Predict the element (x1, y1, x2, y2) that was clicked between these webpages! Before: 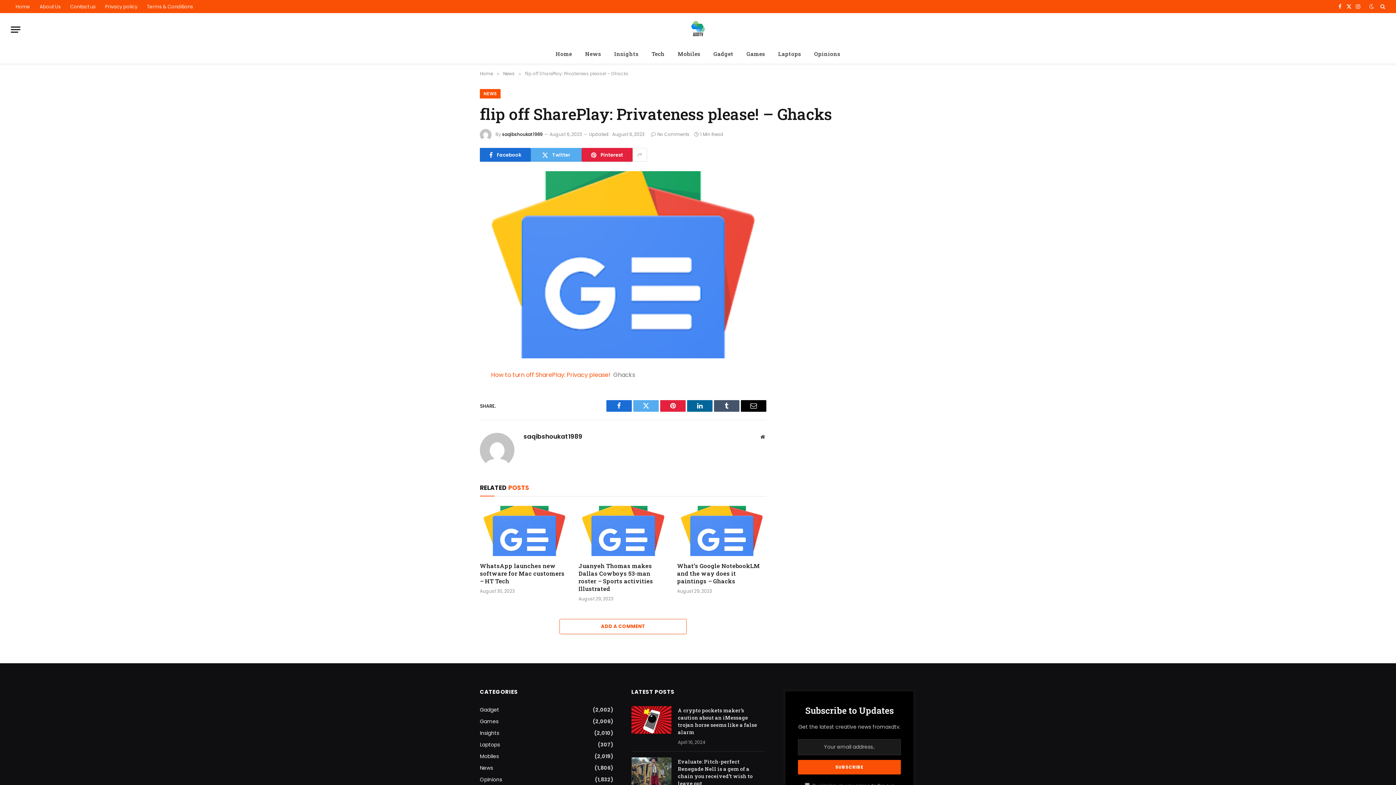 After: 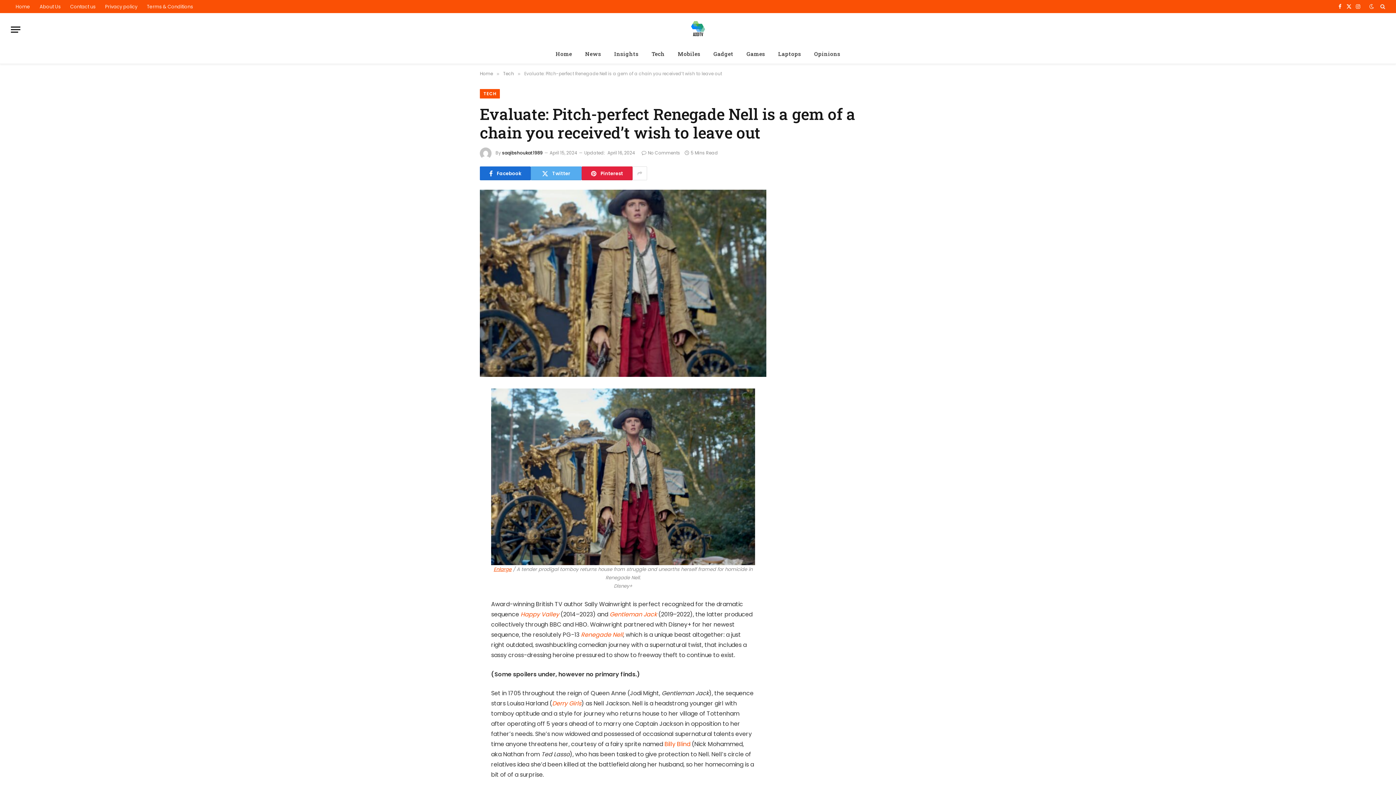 Action: bbox: (631, 757, 671, 785)